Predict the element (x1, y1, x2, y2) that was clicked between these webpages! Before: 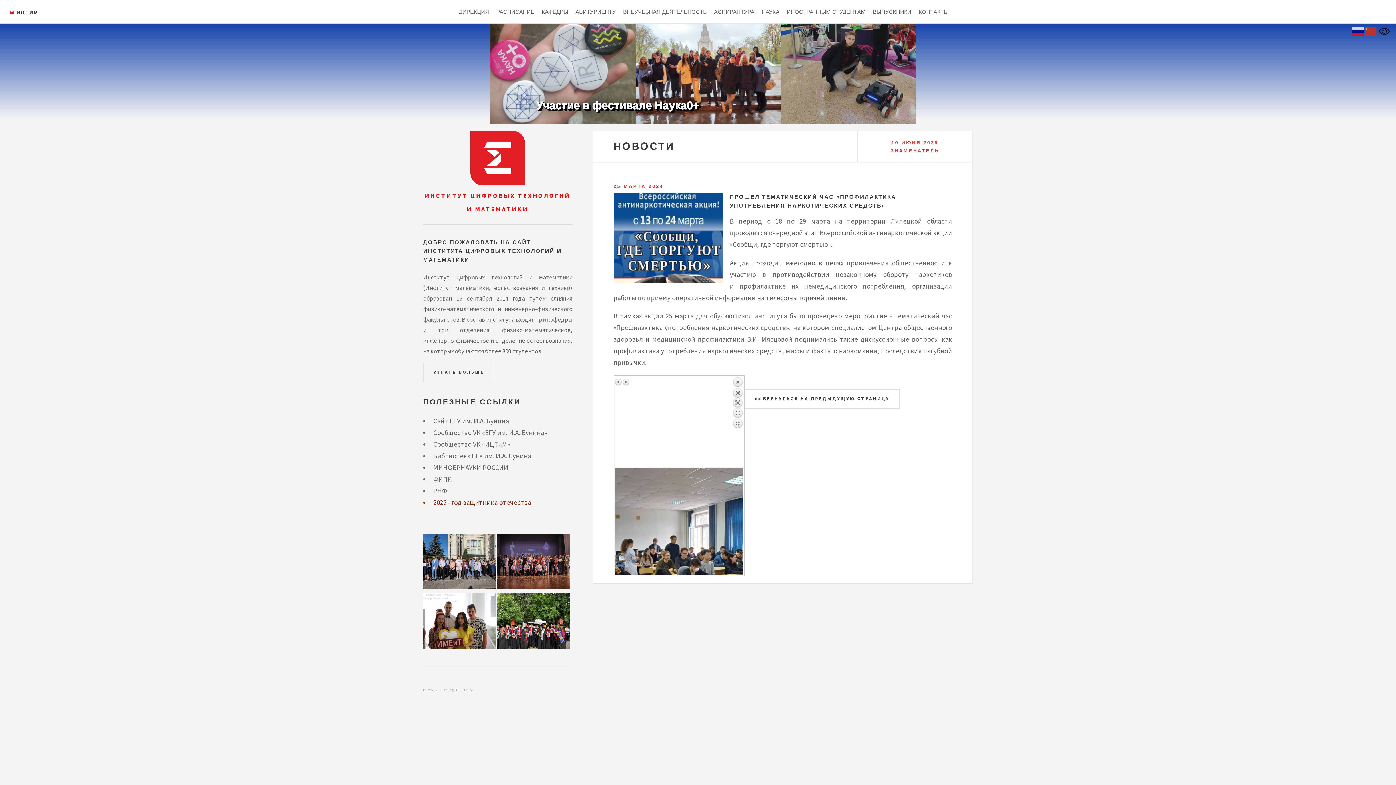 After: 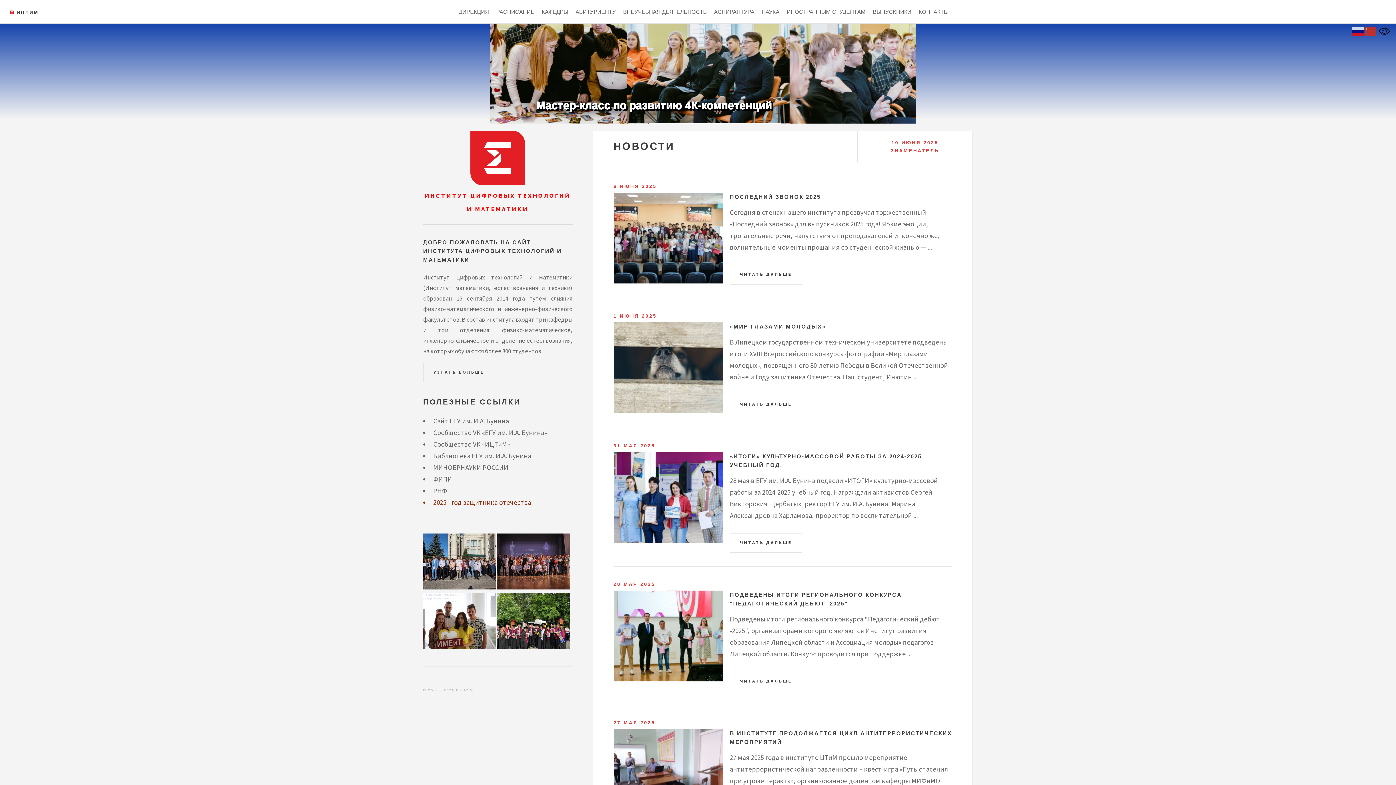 Action: bbox: (16, 9, 38, 15) label: ИЦТИМ